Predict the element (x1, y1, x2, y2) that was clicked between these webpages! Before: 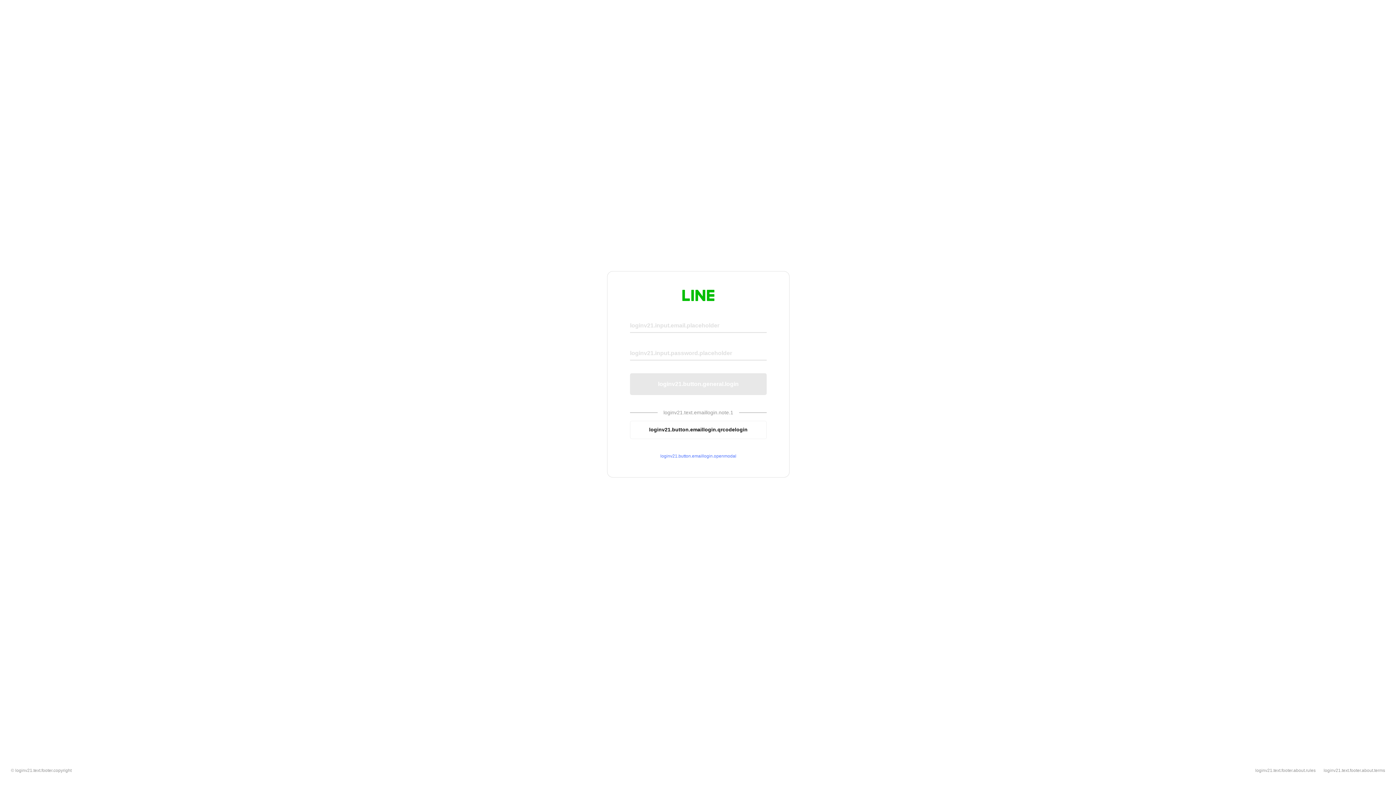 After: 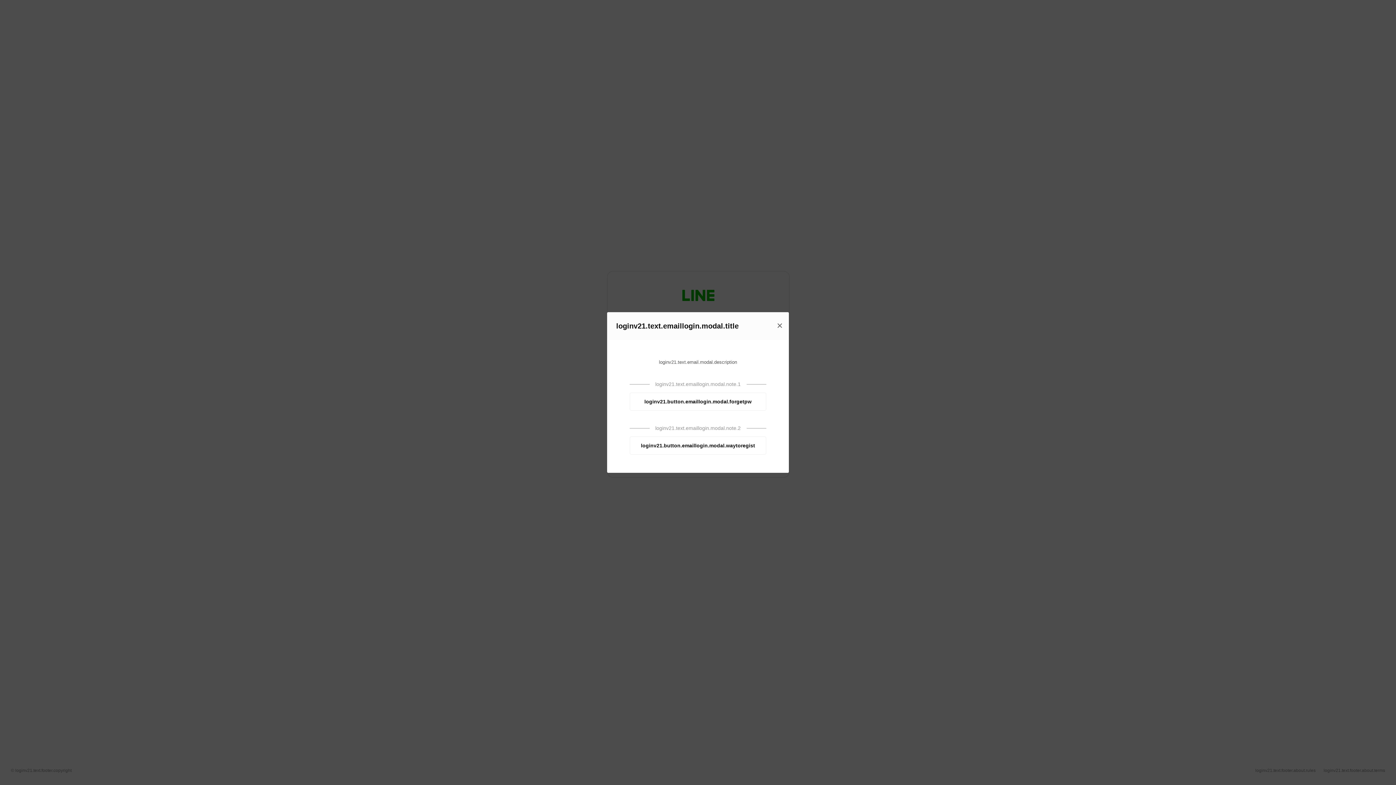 Action: label: loginv21.button.emaillogin.openmodal bbox: (630, 453, 766, 459)